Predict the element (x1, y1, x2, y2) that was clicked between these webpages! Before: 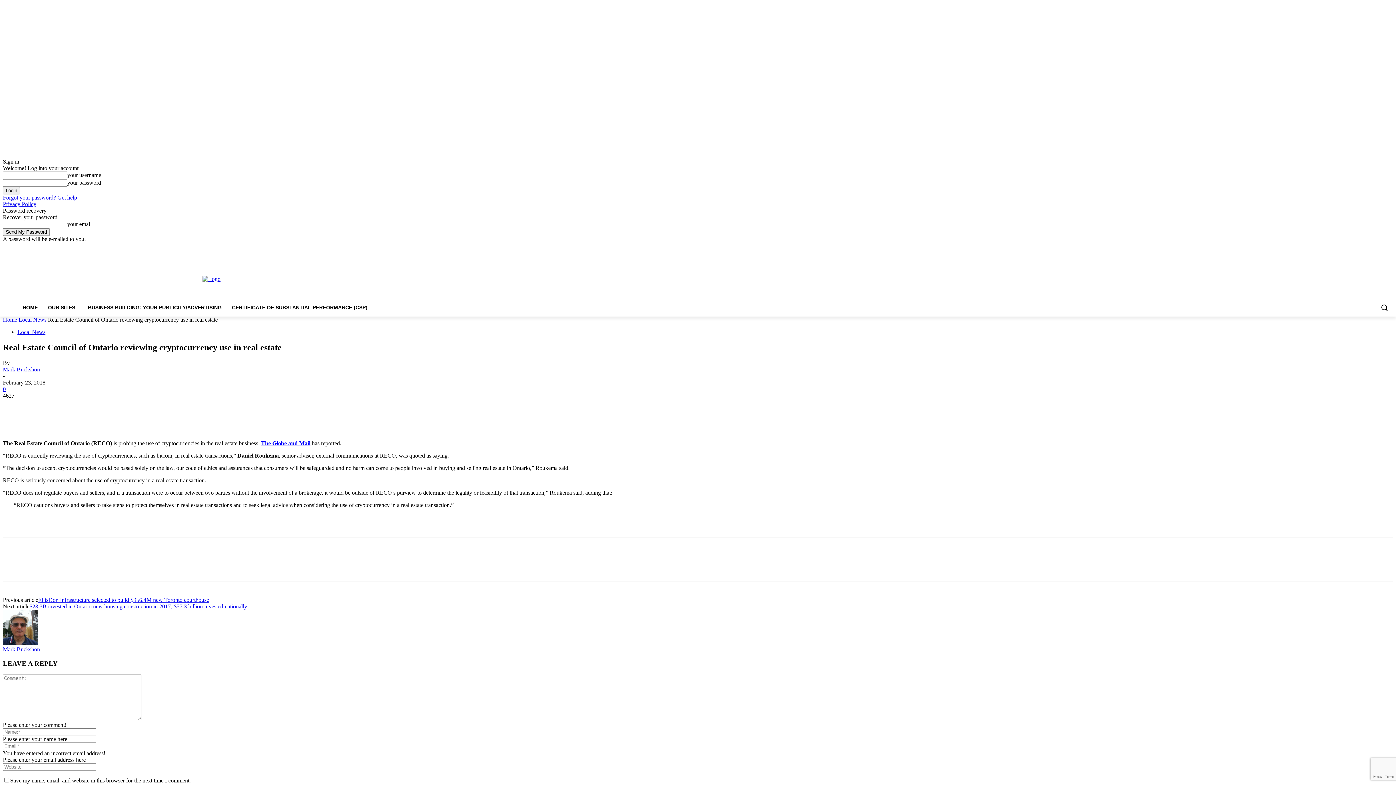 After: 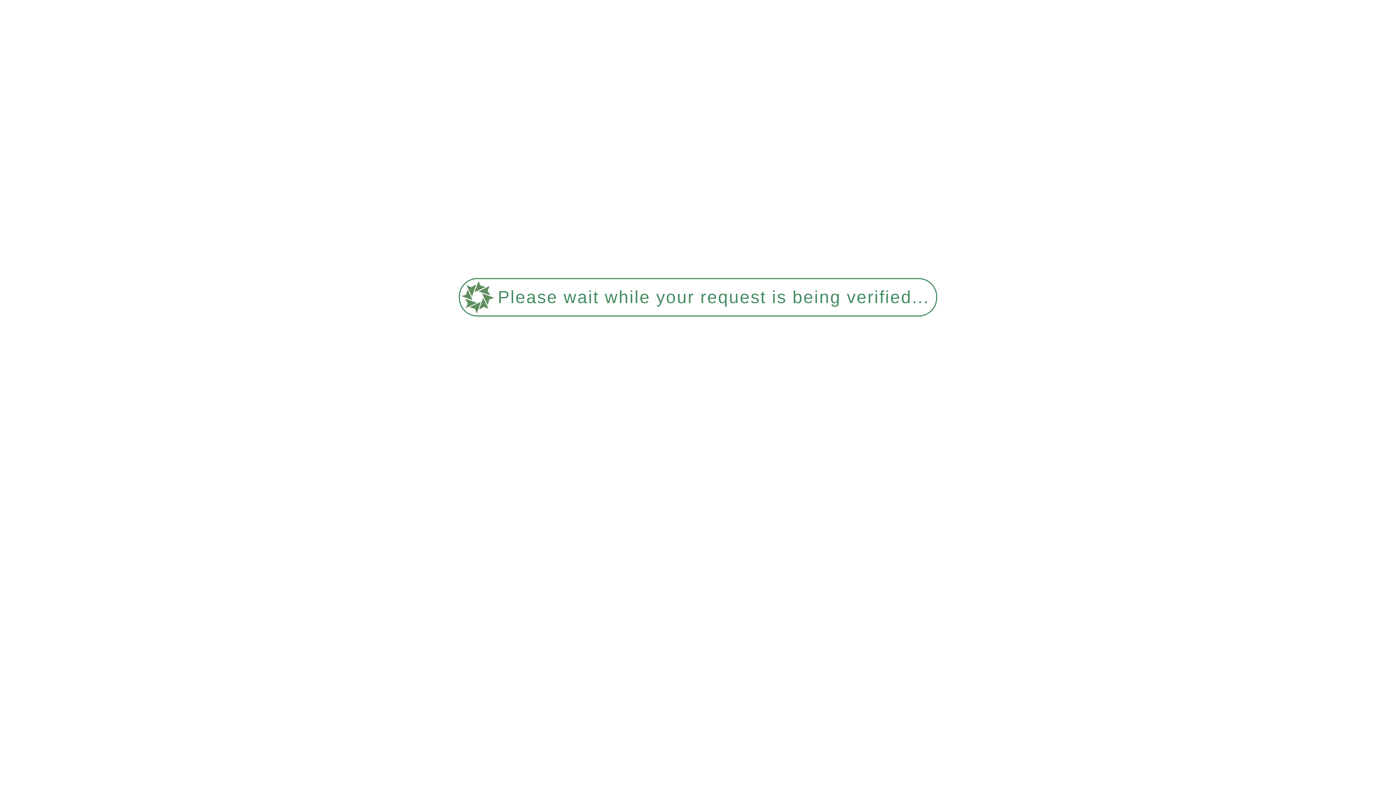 Action: bbox: (2, 366, 40, 372) label: Mark Buckshon